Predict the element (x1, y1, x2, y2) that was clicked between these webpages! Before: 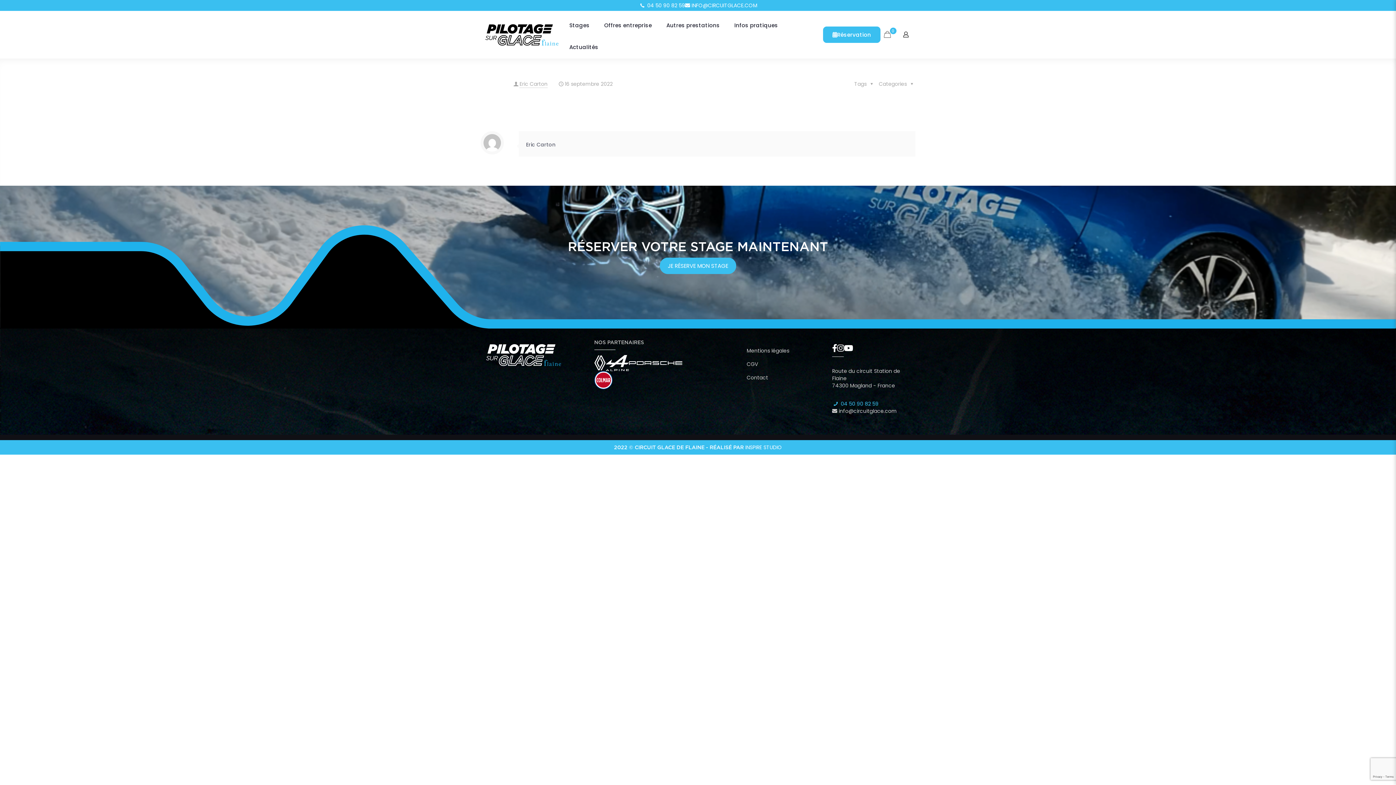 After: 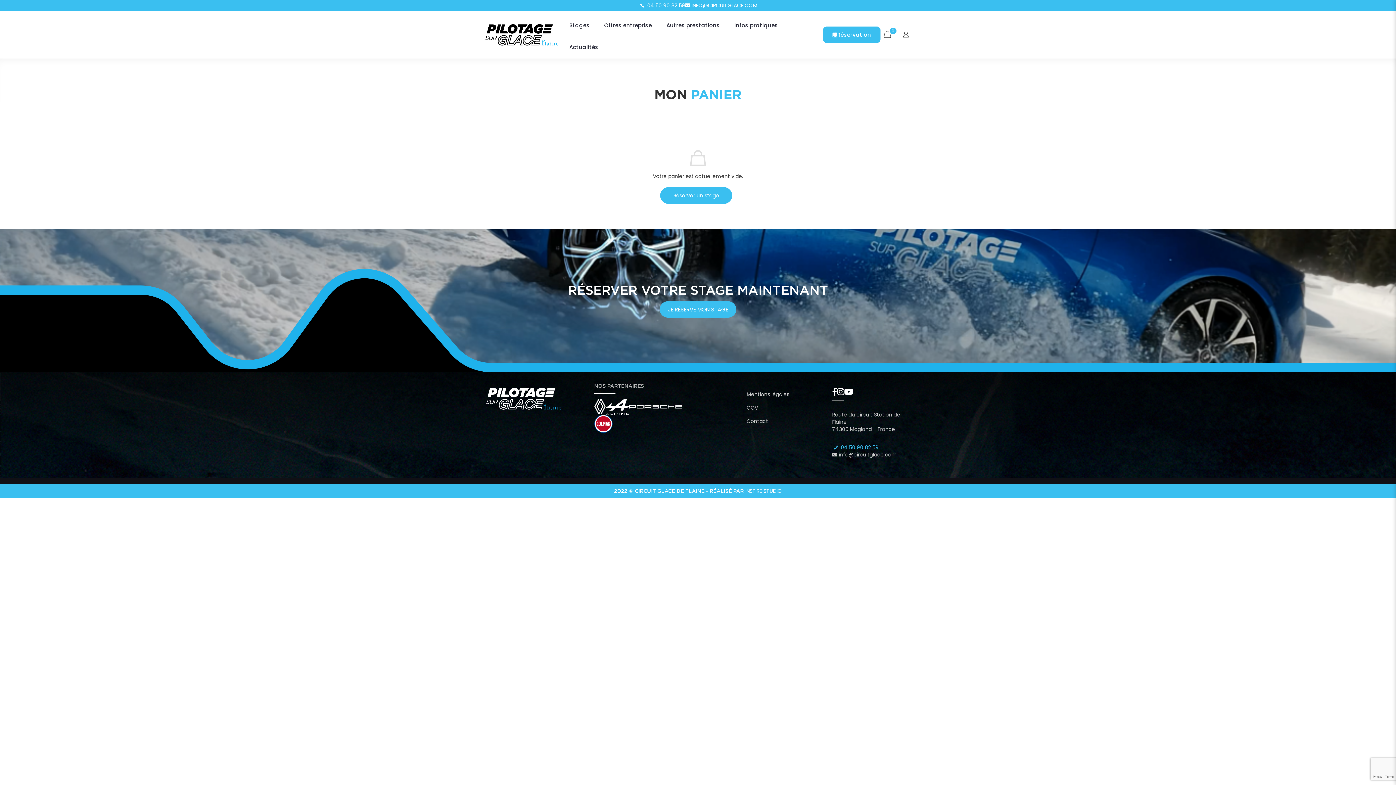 Action: label: 0 bbox: (882, 30, 897, 38)